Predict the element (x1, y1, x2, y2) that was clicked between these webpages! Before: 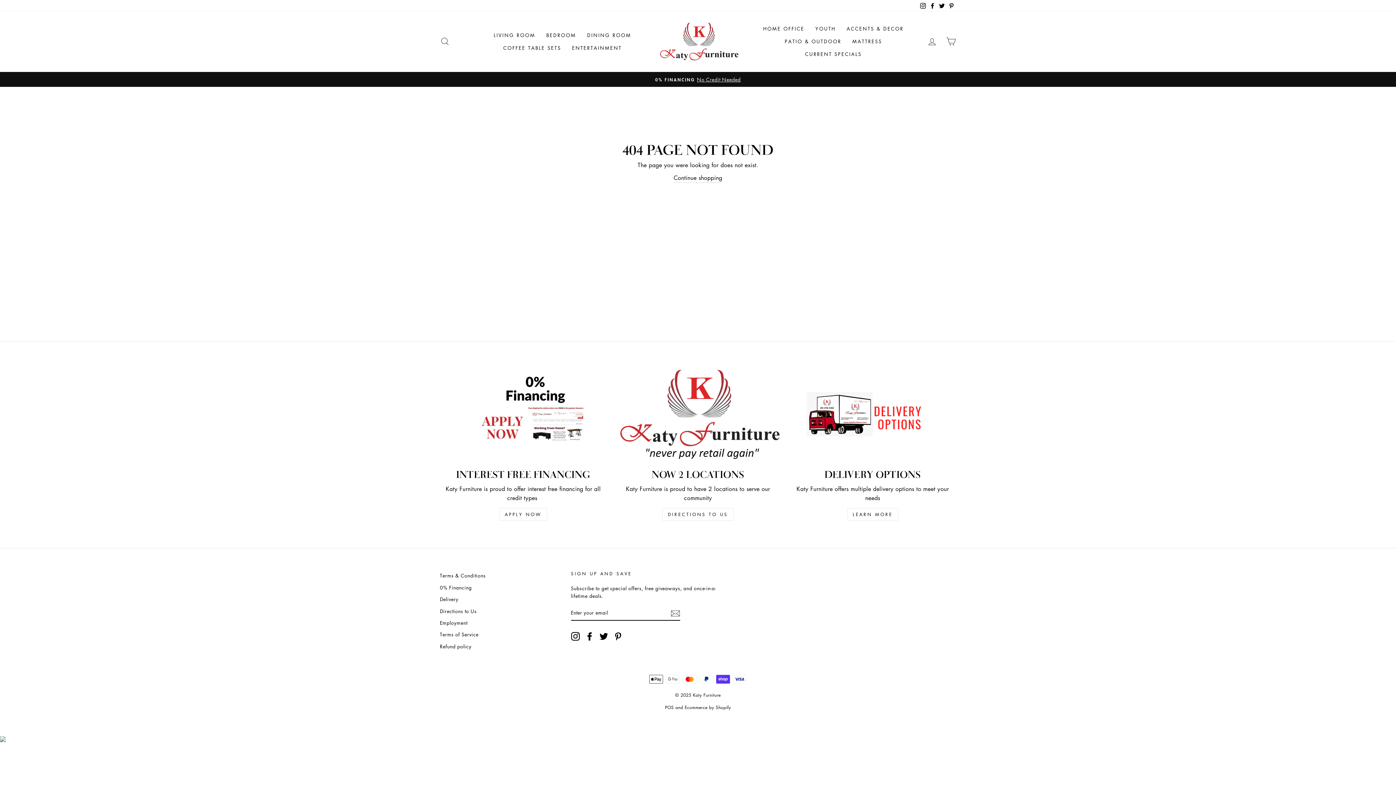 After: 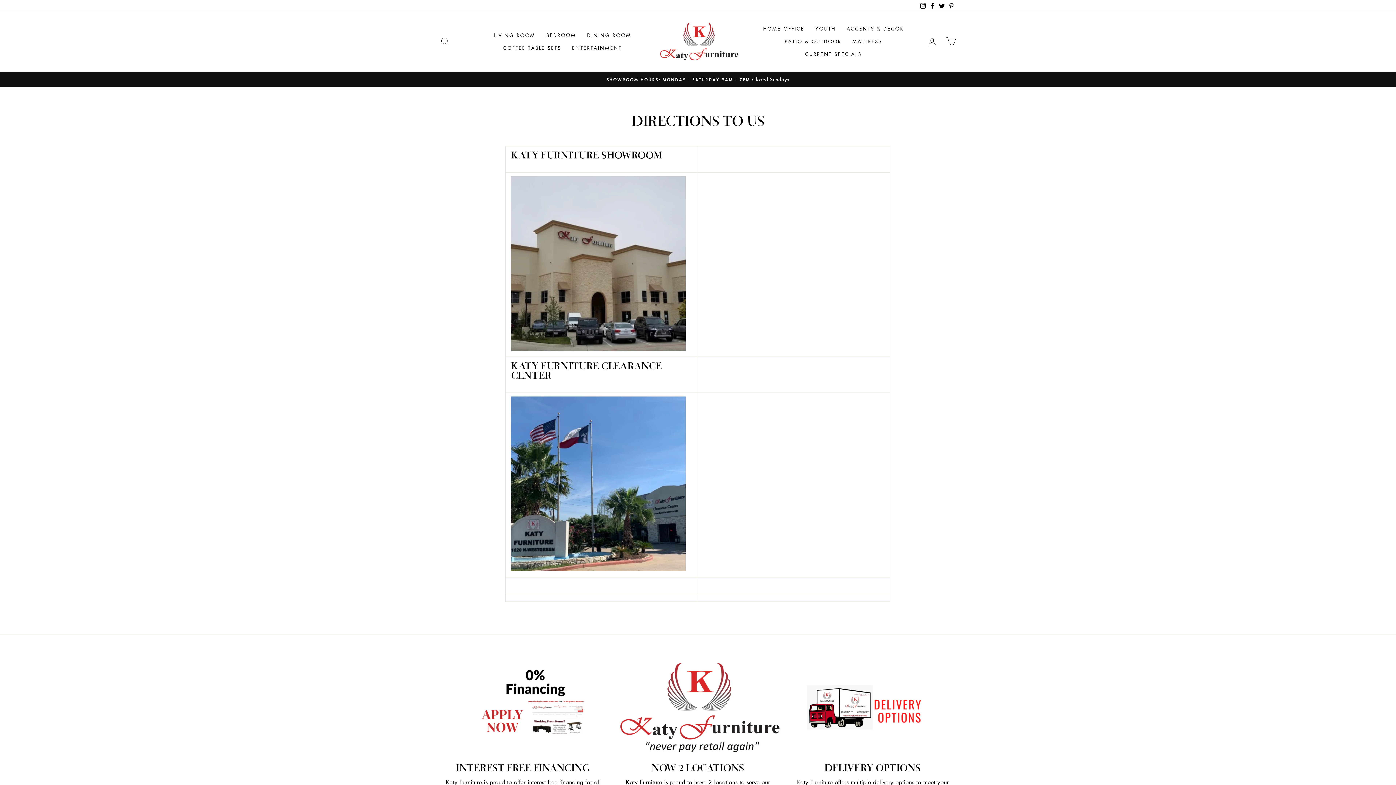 Action: bbox: (440, 606, 476, 616) label: Directions to Us